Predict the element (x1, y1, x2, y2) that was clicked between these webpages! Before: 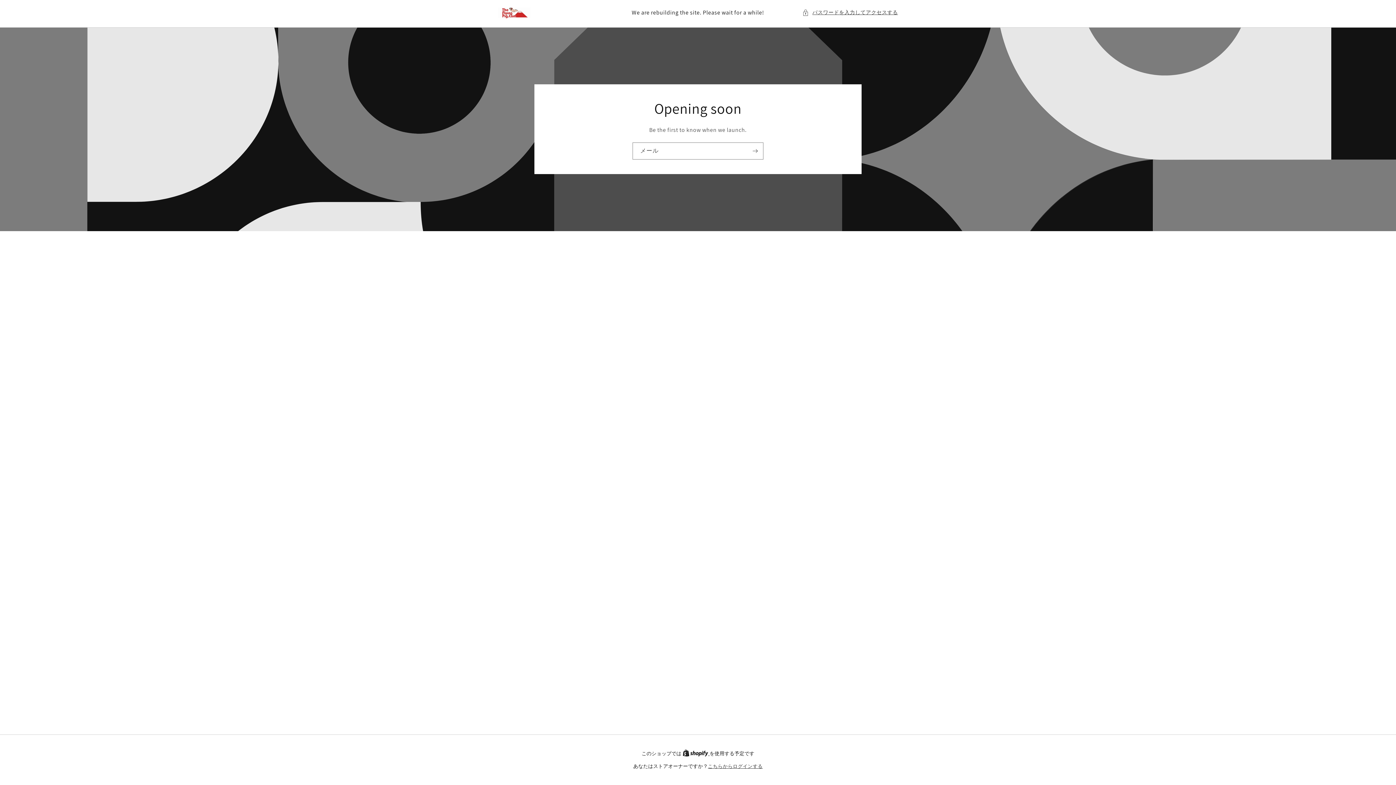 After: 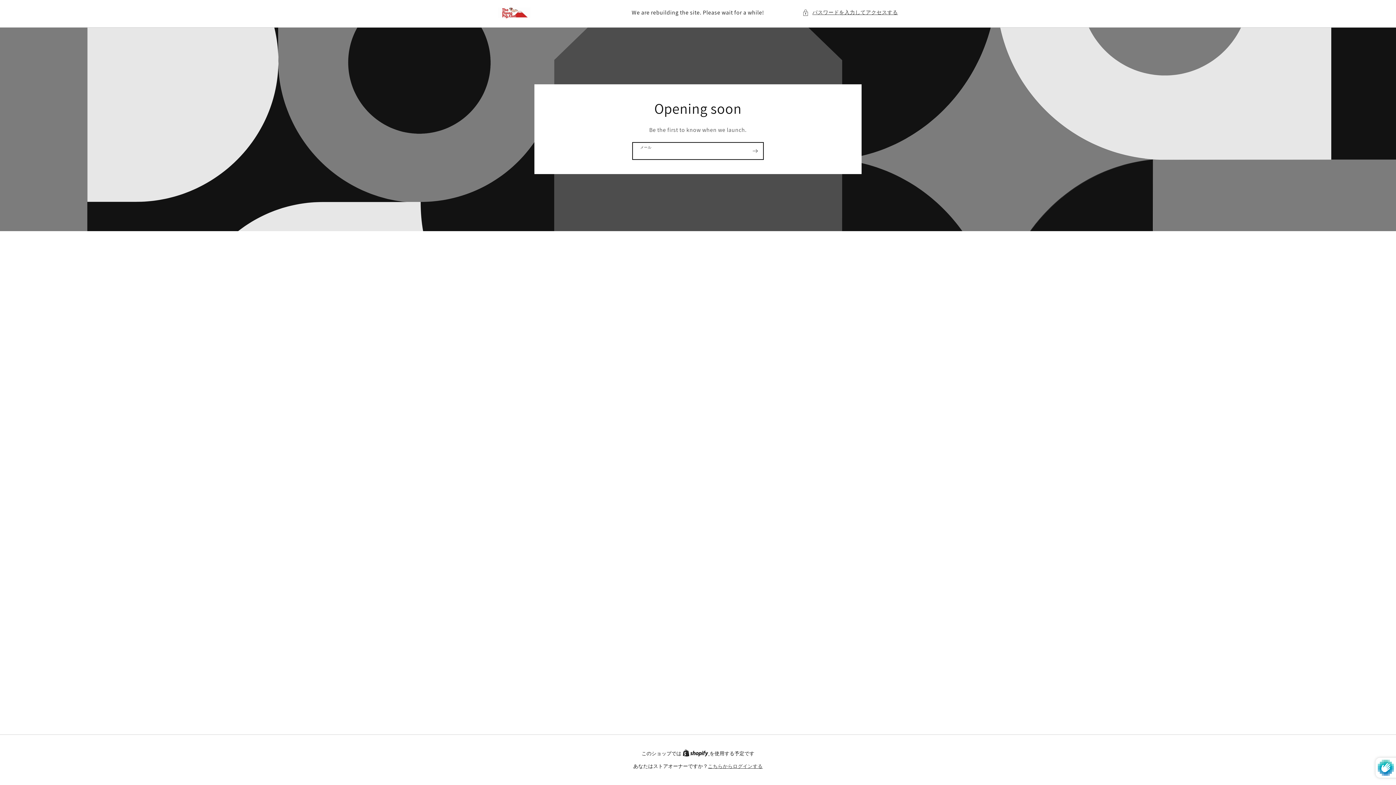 Action: label: 登録 bbox: (747, 142, 763, 159)